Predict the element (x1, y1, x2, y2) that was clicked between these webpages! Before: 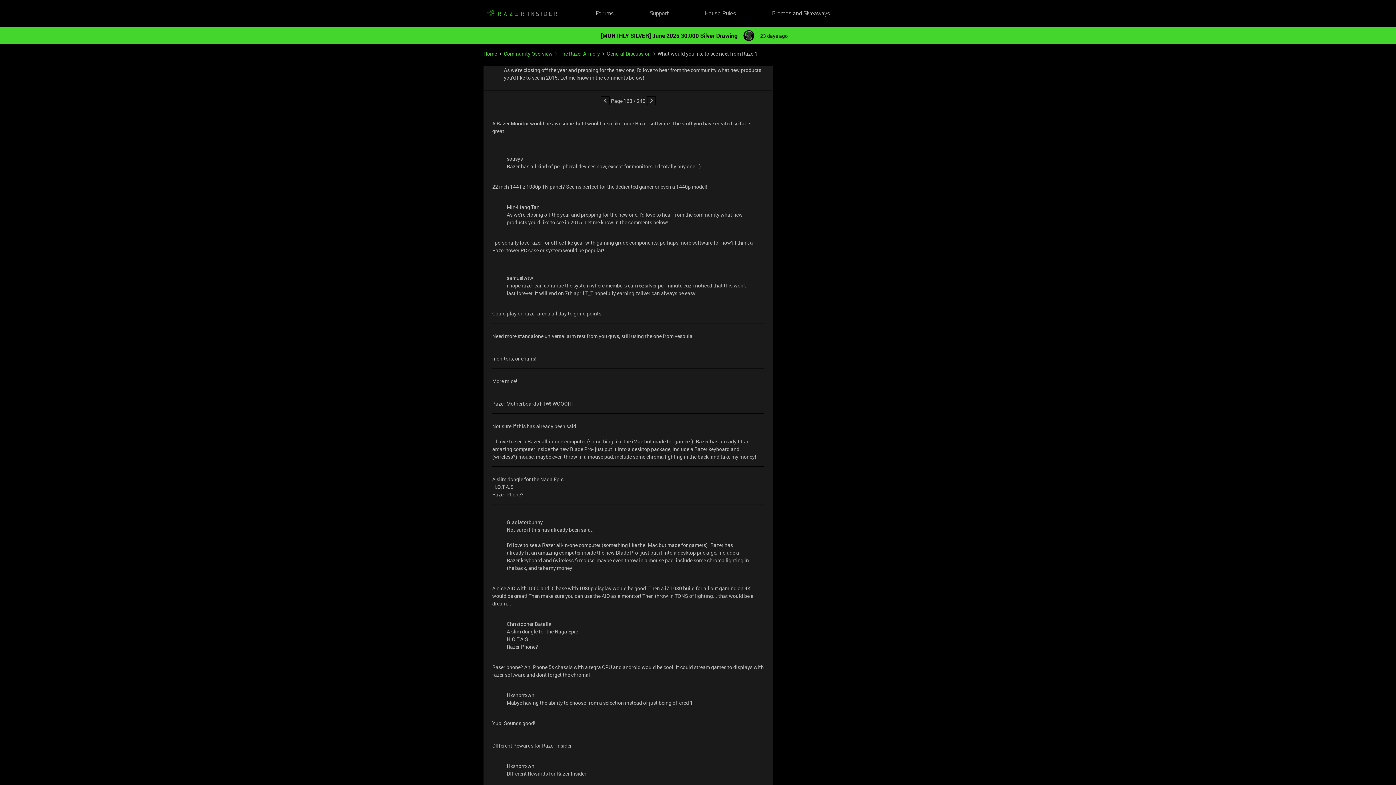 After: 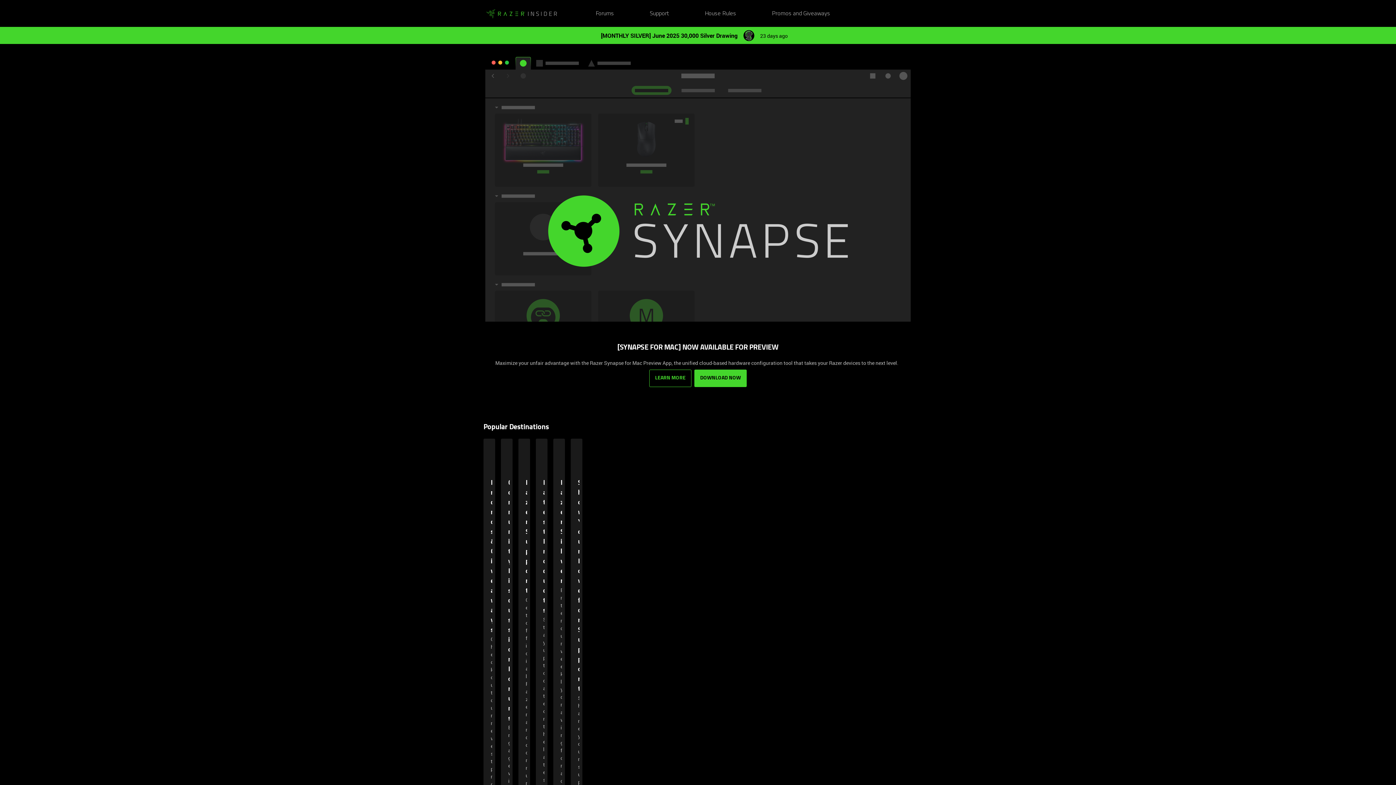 Action: bbox: (483, 6, 560, 20) label: Forum|go.to.homepage